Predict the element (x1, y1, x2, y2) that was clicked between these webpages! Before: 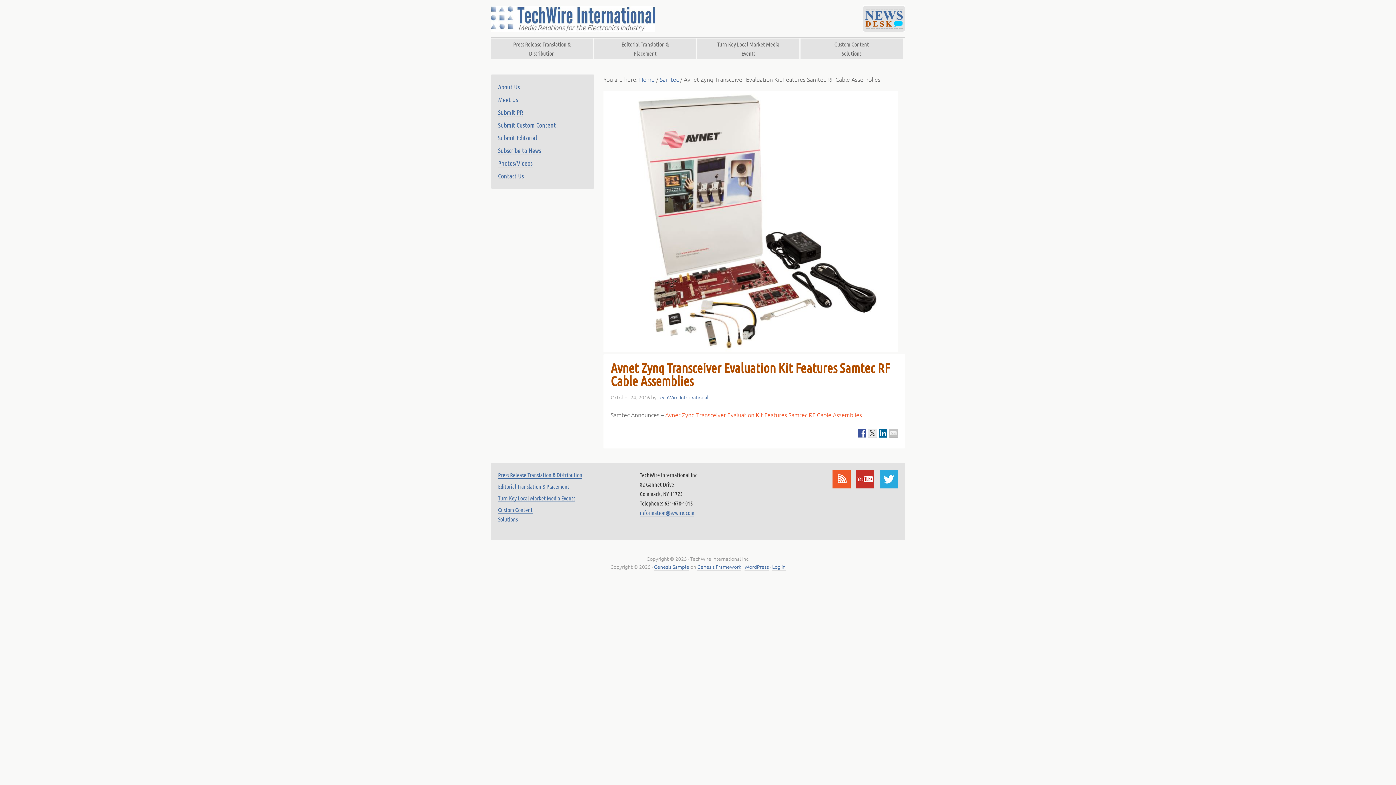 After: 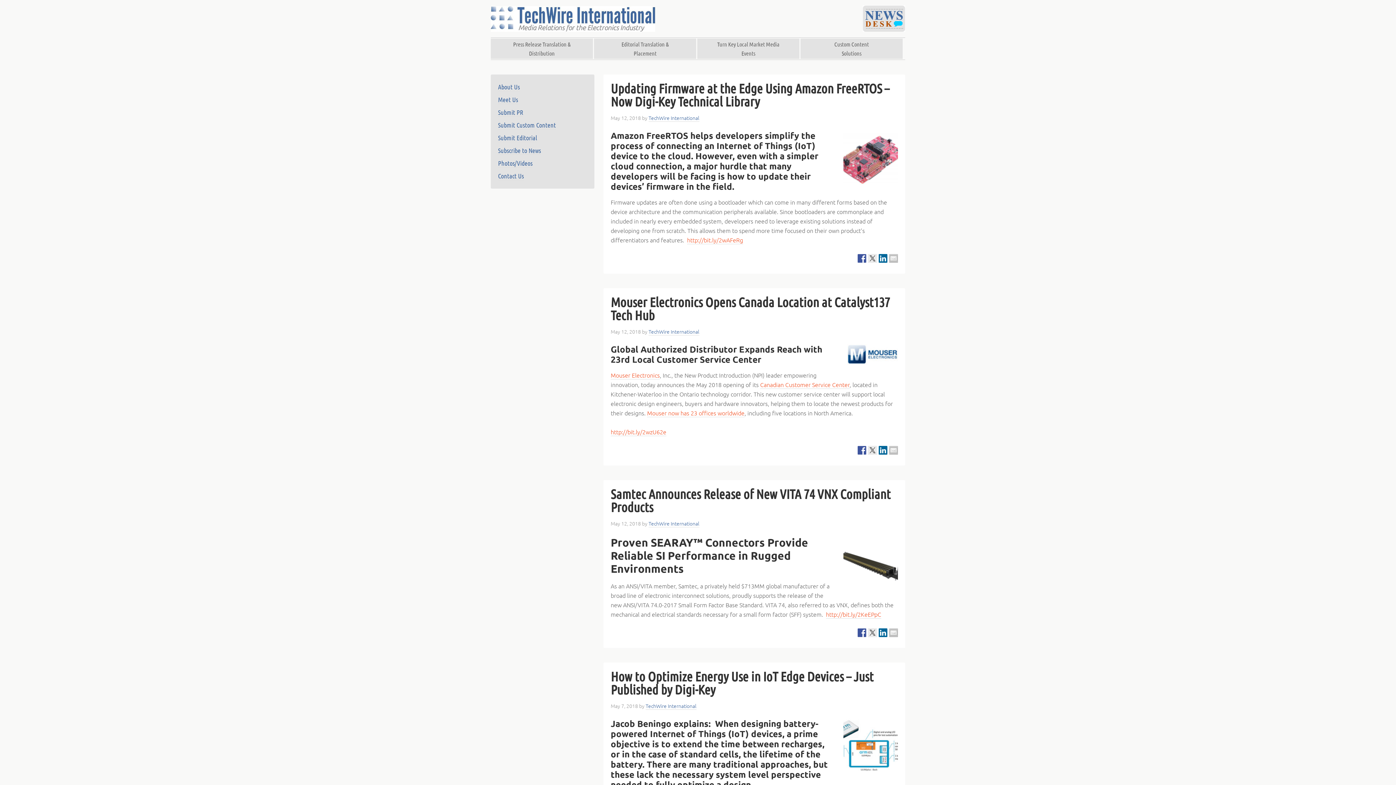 Action: bbox: (657, 393, 708, 401) label: TechWire International